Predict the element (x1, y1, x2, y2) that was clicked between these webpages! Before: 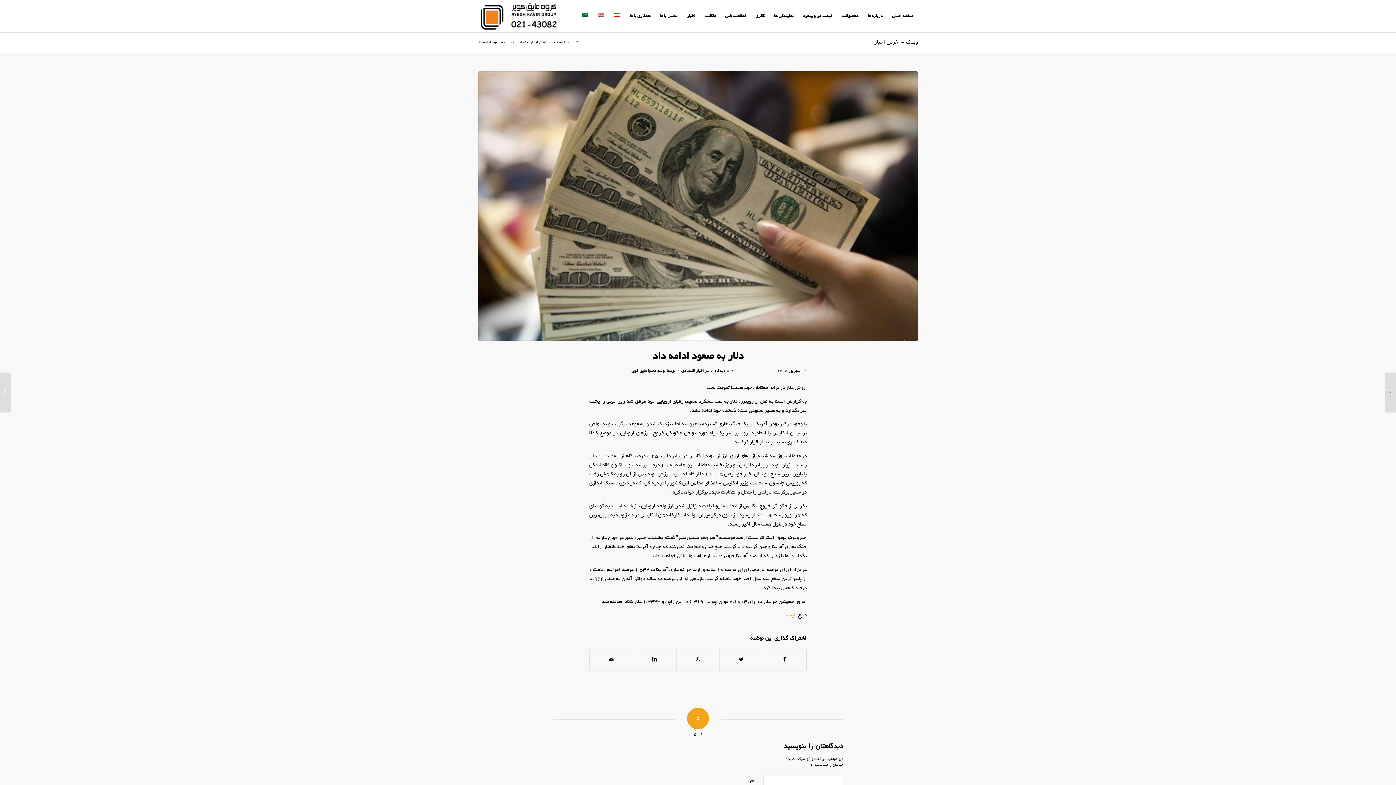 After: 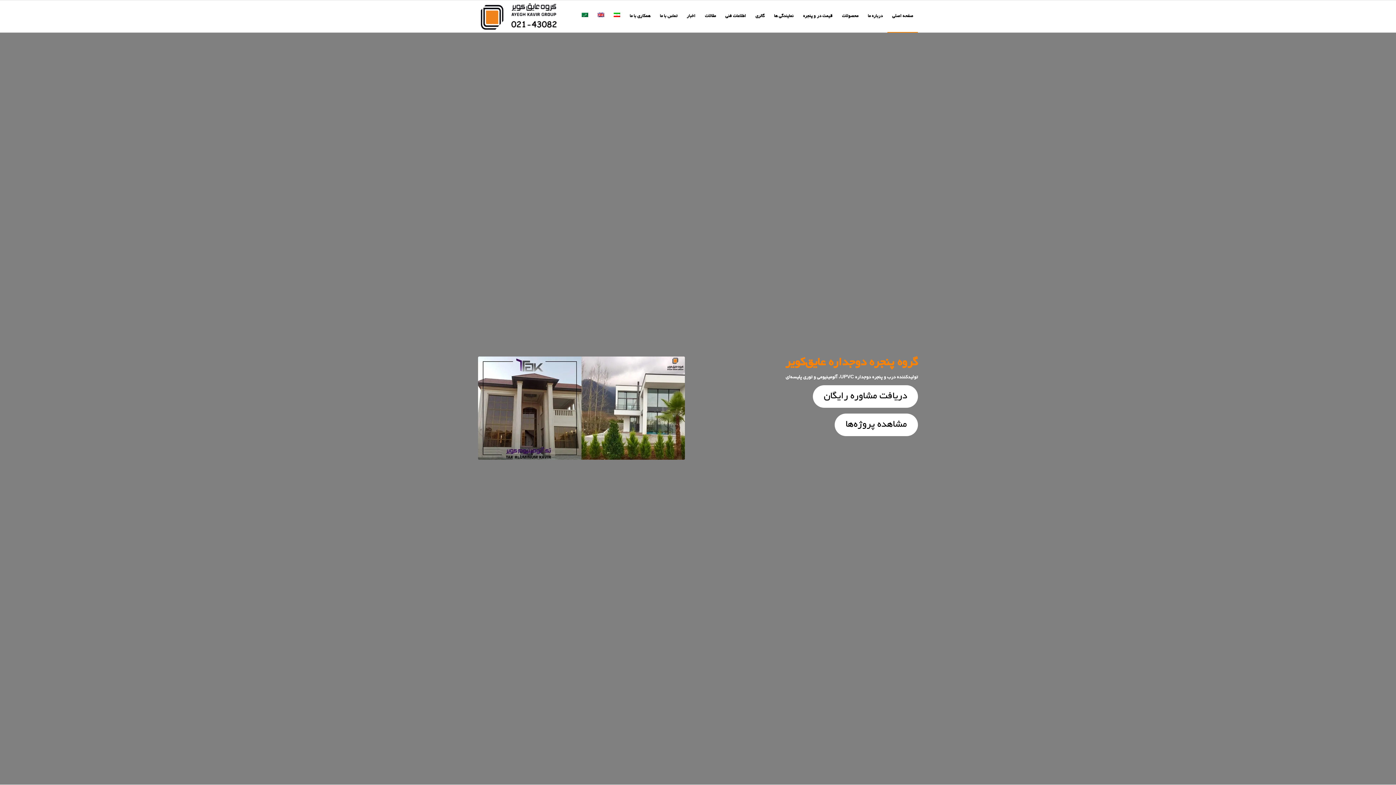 Action: label: وبلاگ - آخرین اخبار bbox: (874, 39, 918, 45)